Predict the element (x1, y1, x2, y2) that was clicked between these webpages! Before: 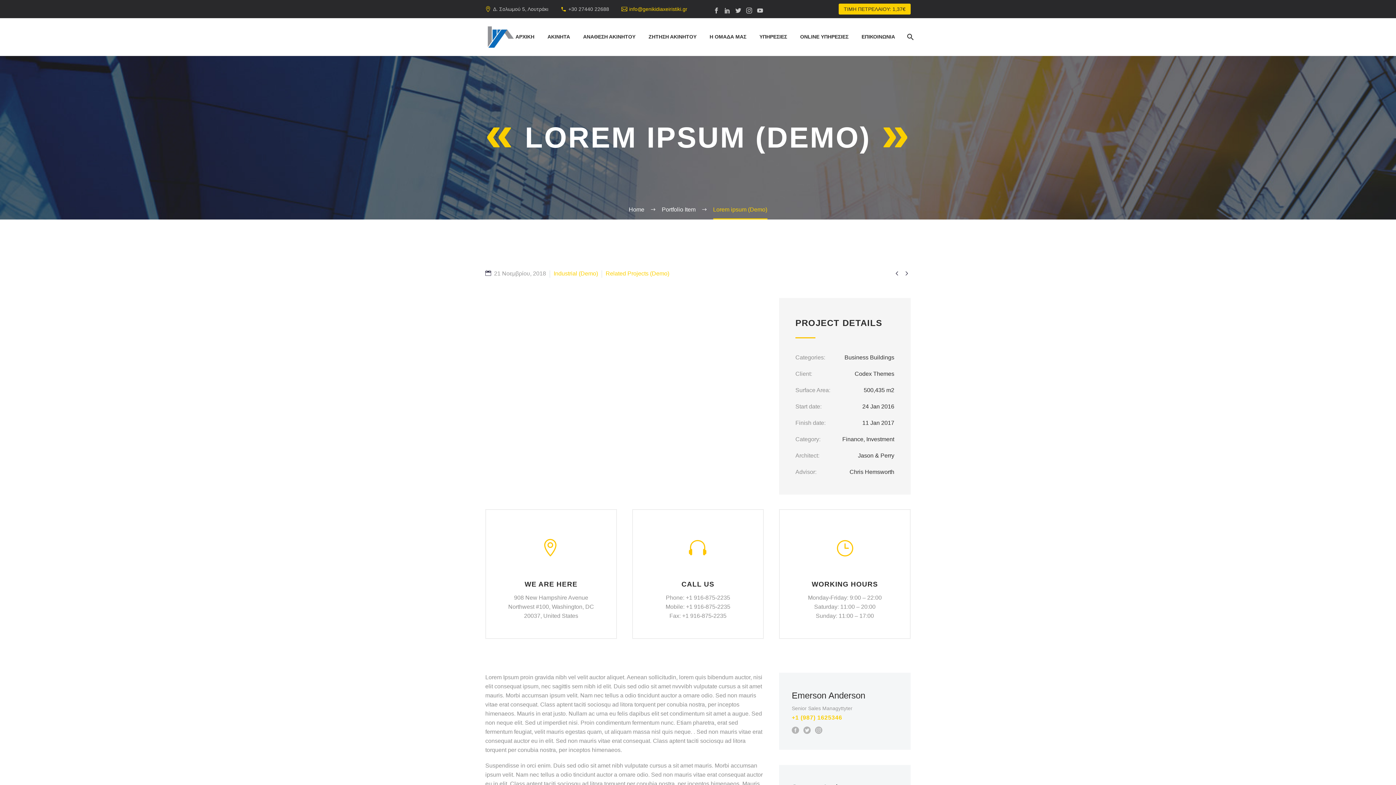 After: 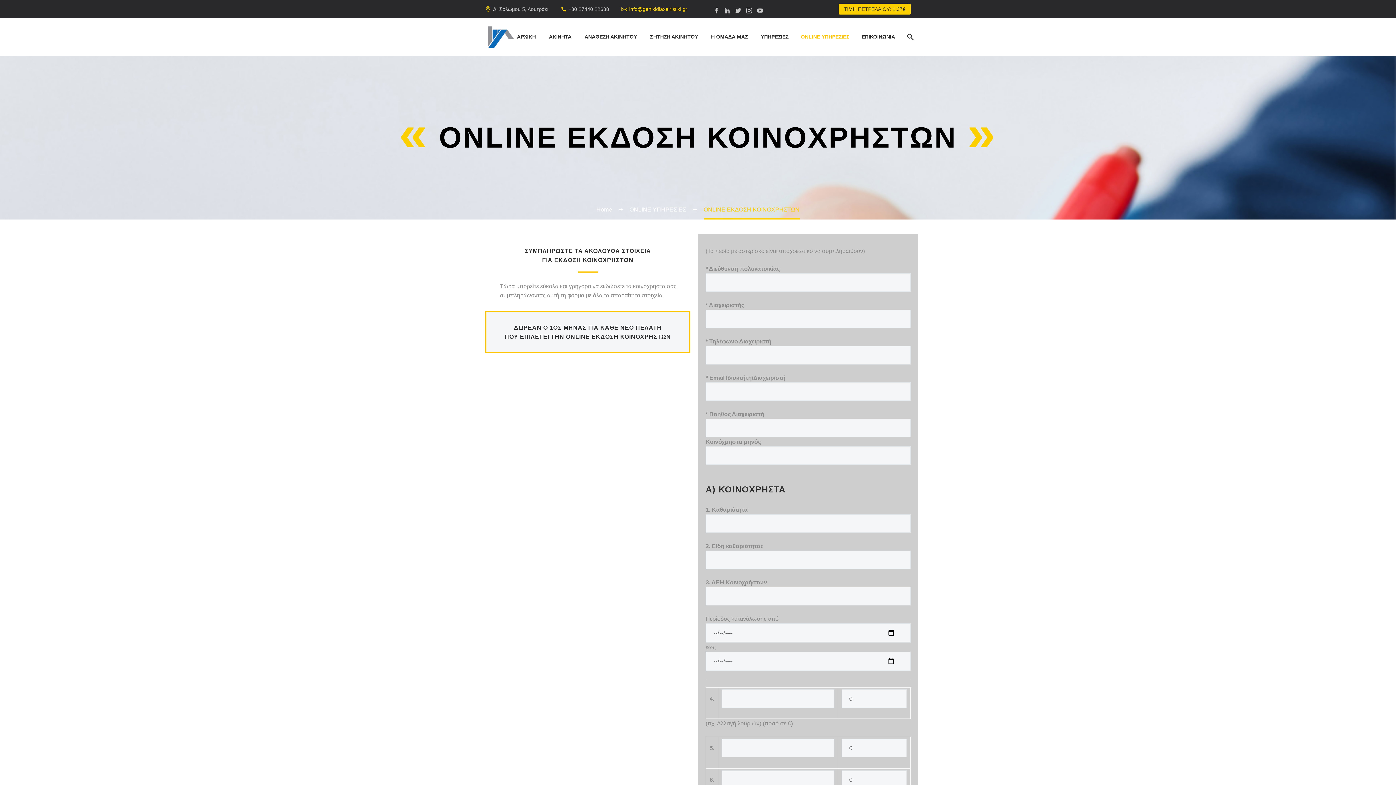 Action: bbox: (794, 32, 854, 41) label: ONLINE ΥΠΗΡΕΣΙΕΣ